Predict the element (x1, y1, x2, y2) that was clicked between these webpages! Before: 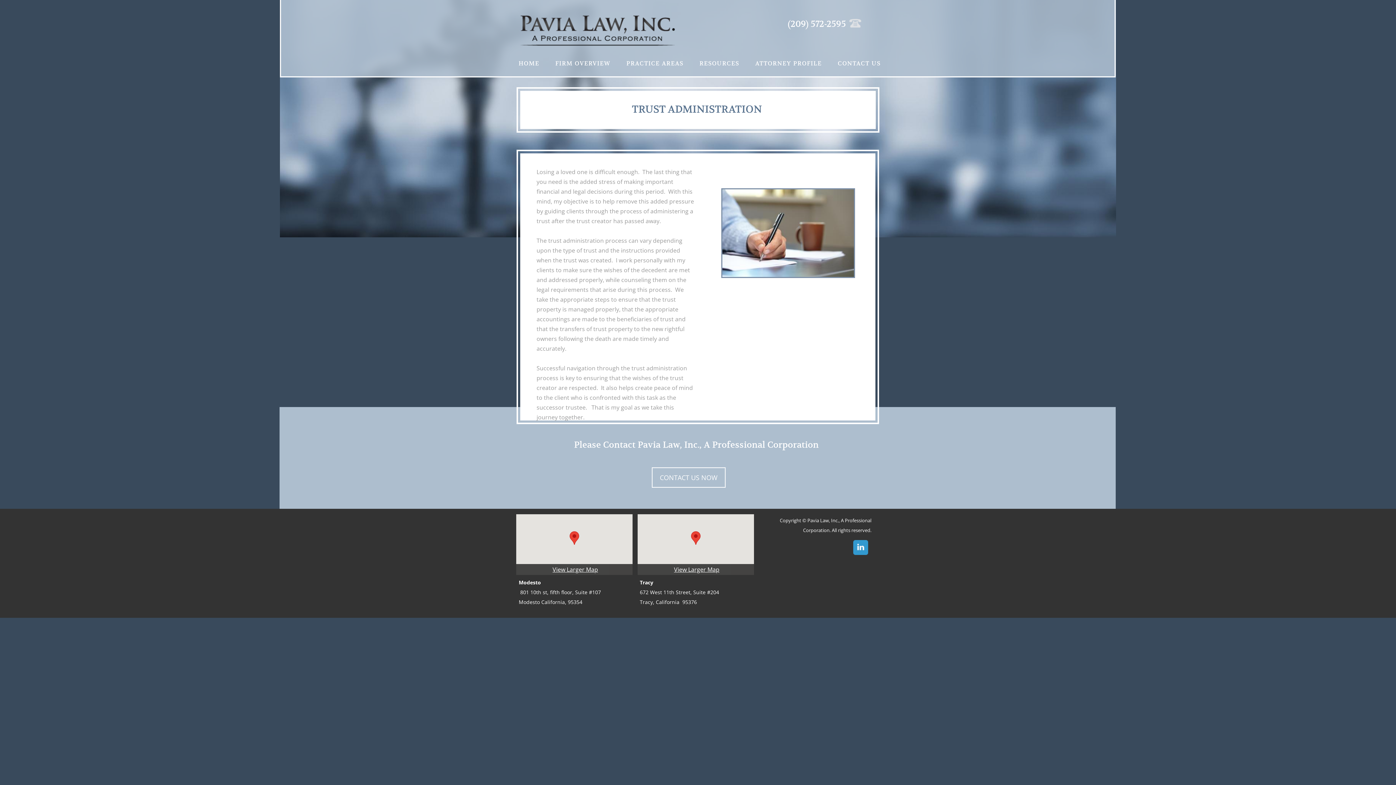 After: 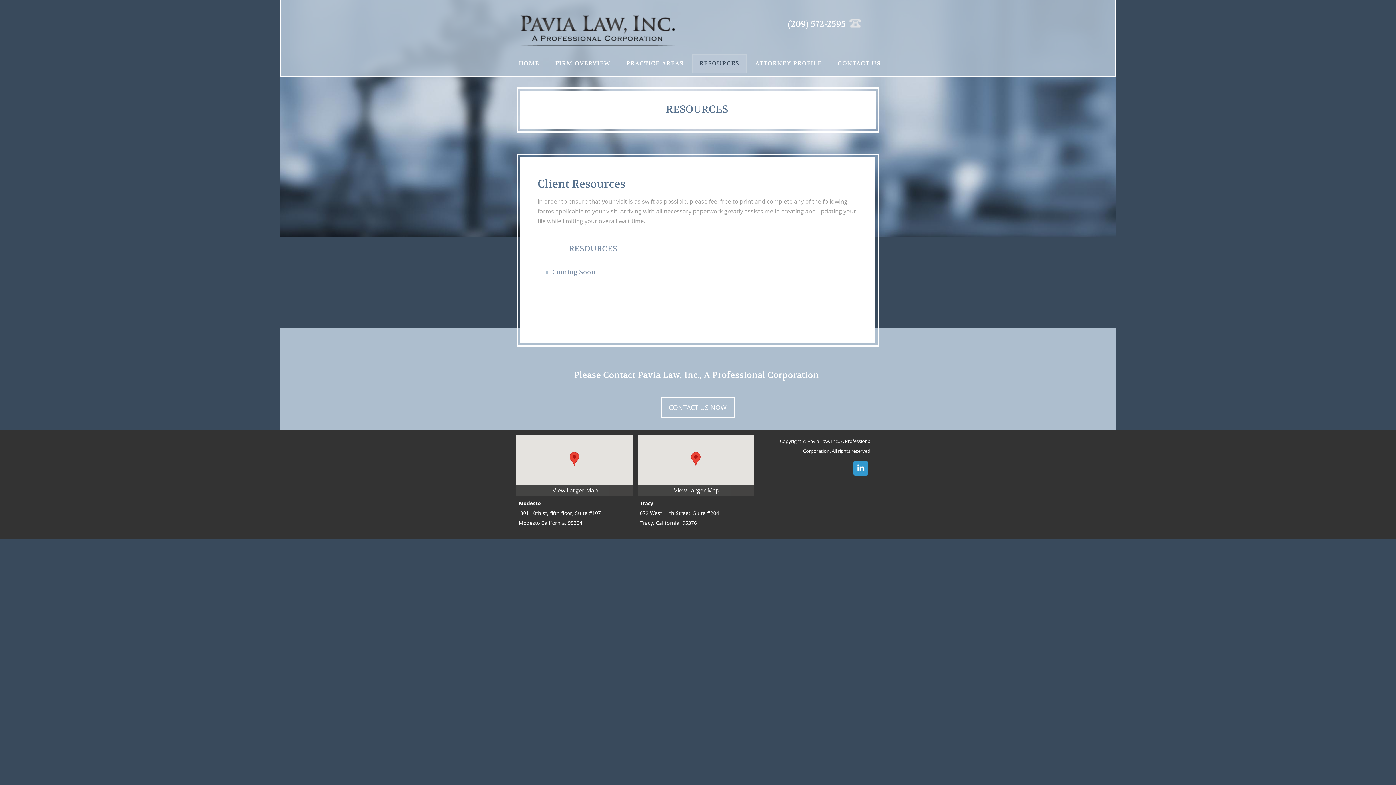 Action: bbox: (692, 53, 746, 73) label: RESOURCES